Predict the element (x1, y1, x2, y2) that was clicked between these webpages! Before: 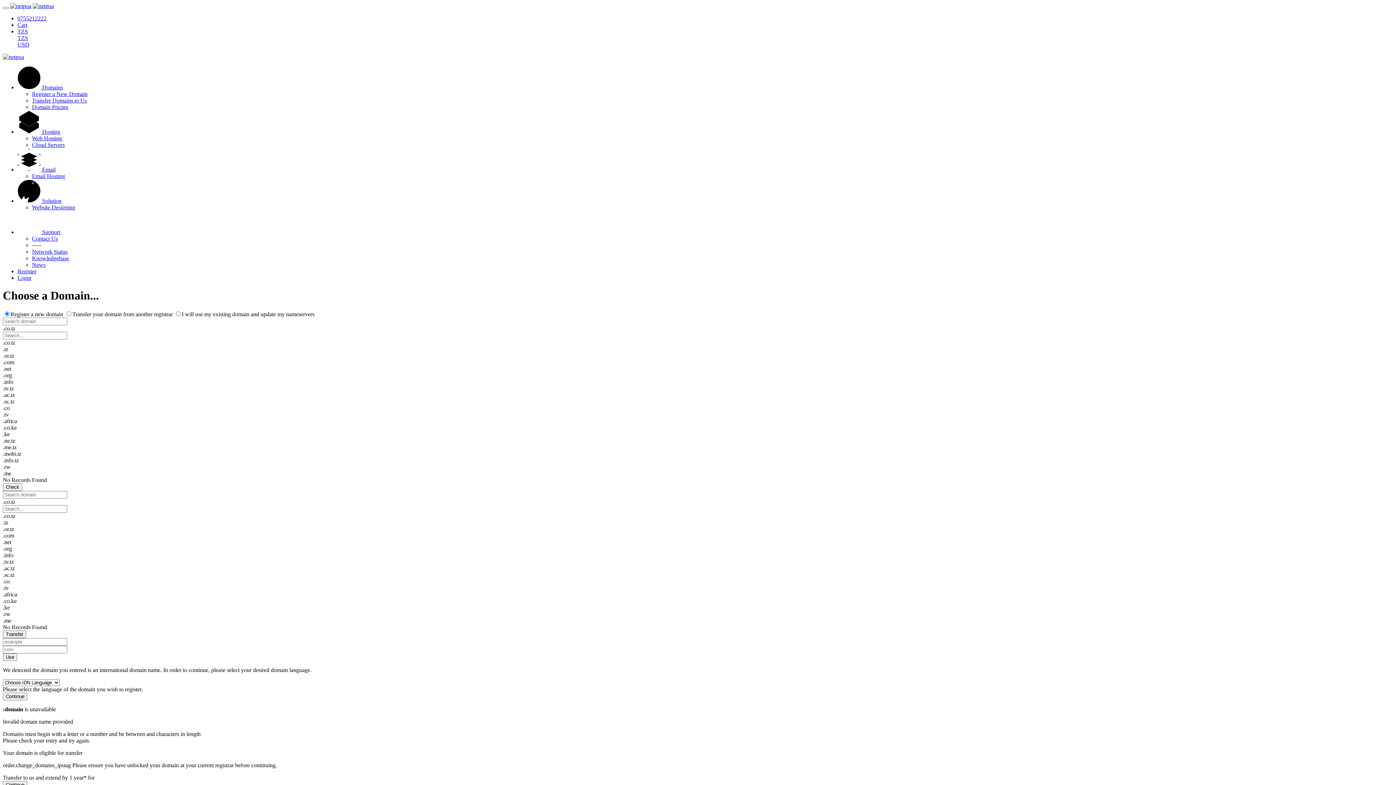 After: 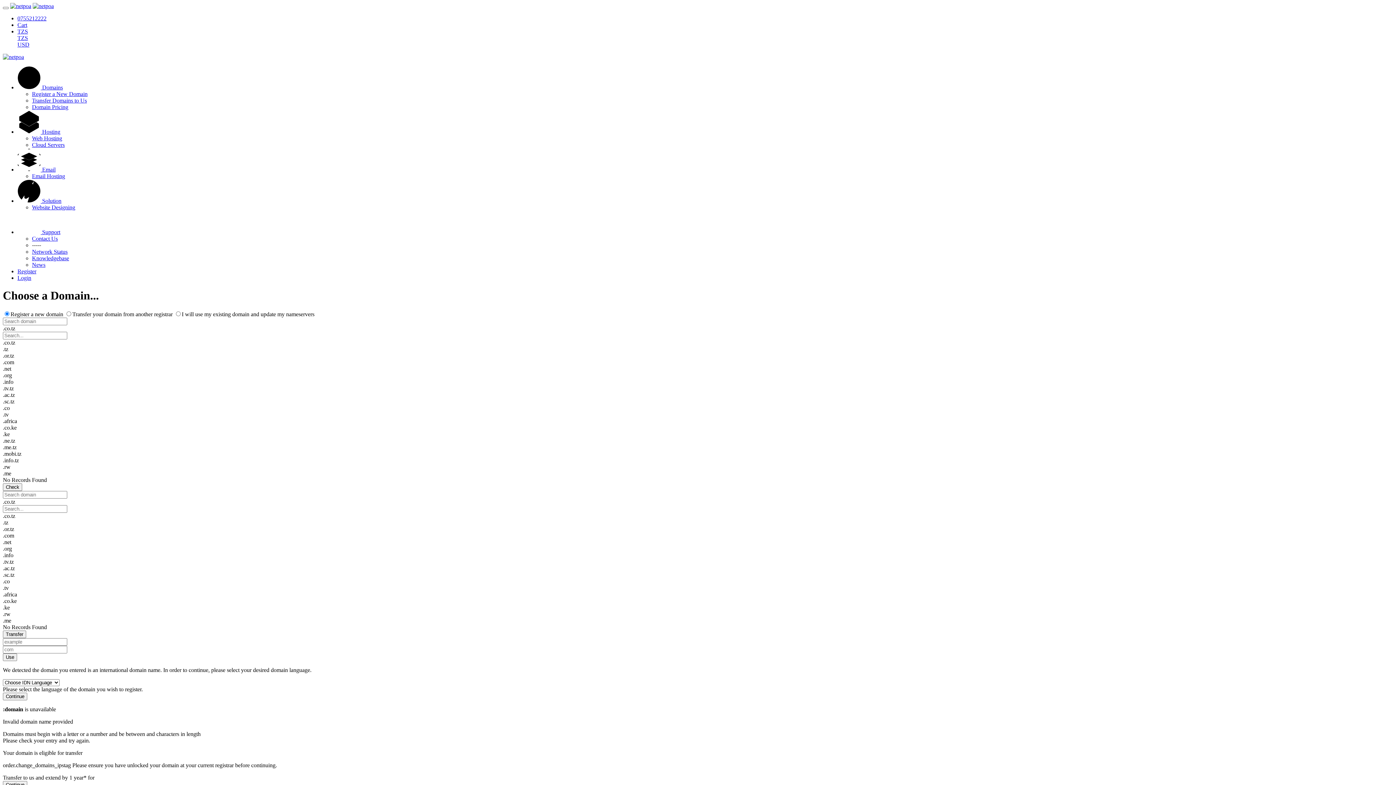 Action: bbox: (2, 359, 14, 365) label: .com